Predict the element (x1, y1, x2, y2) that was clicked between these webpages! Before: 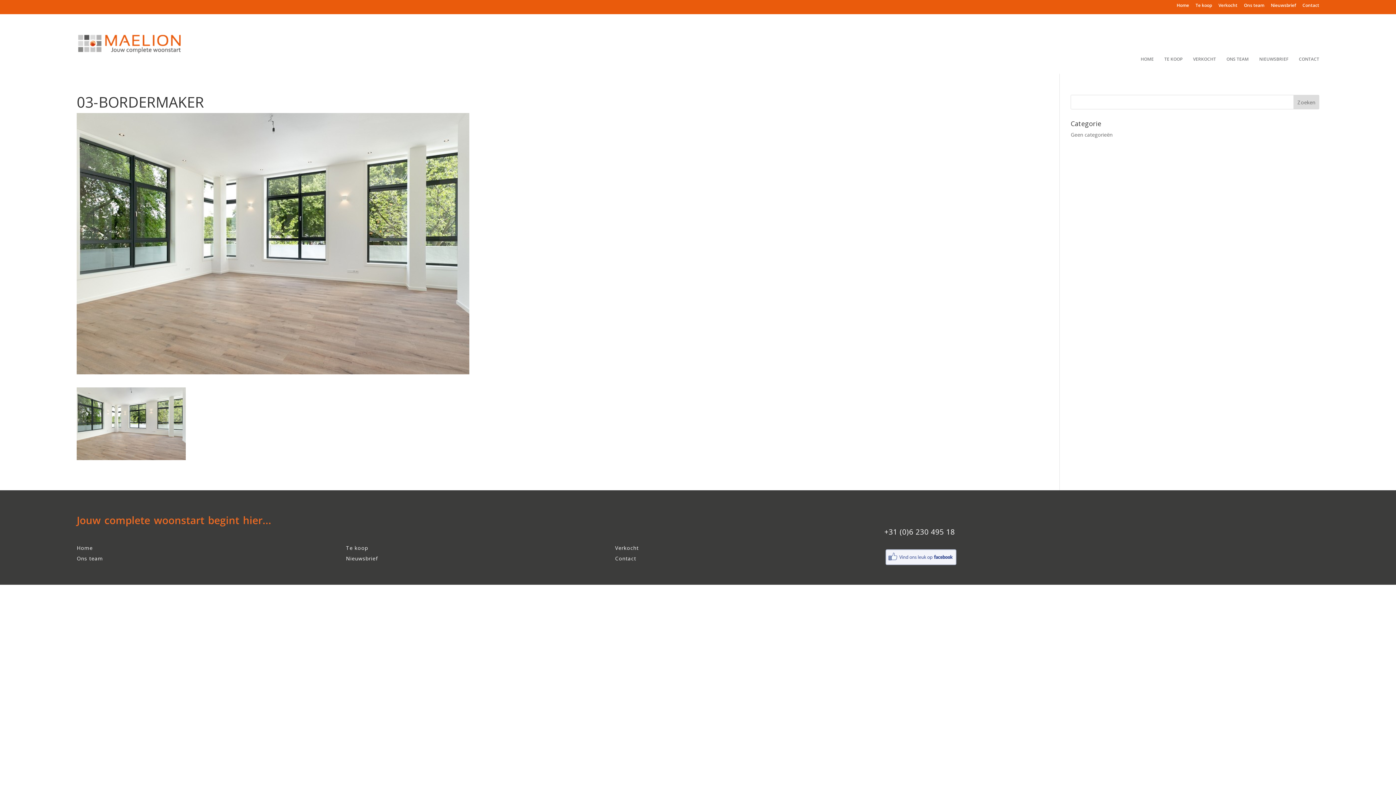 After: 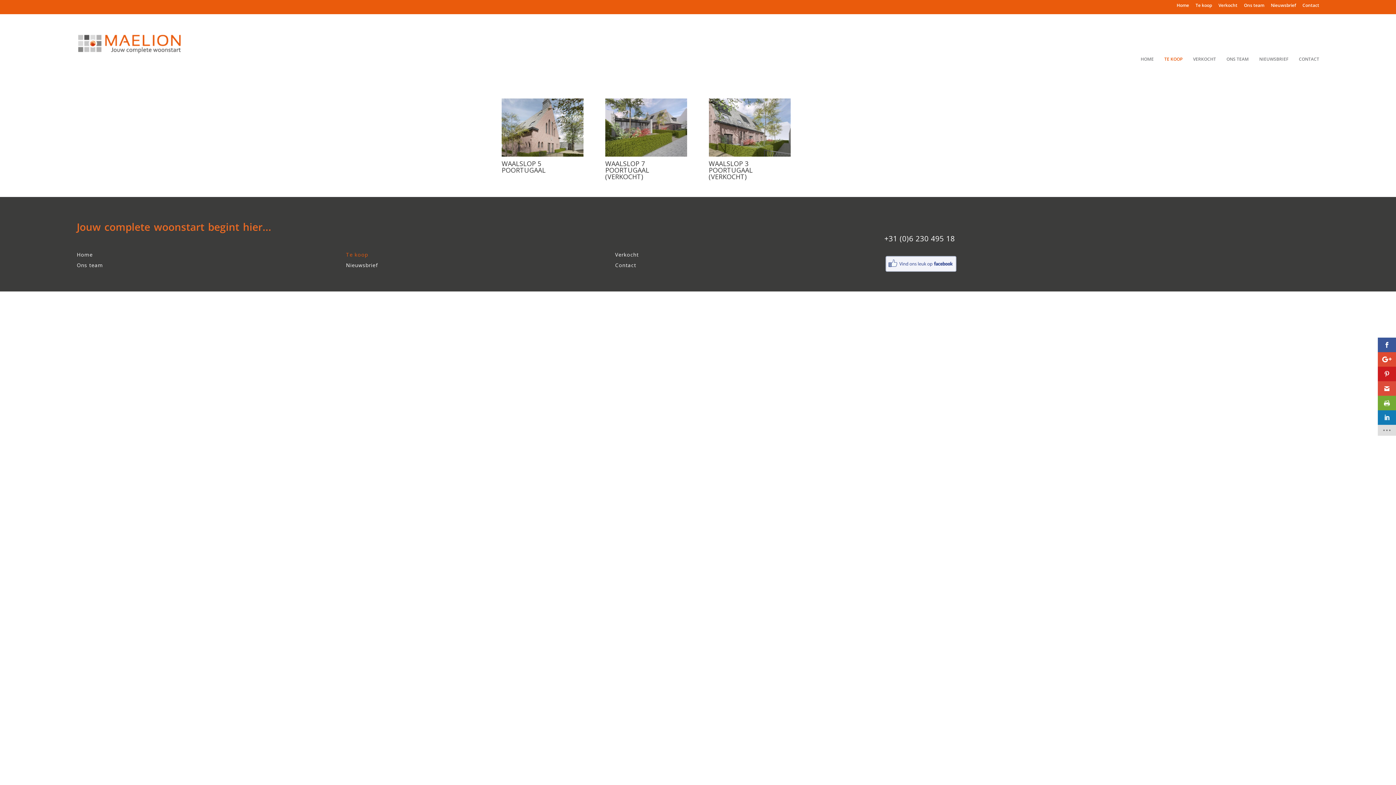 Action: bbox: (1164, 56, 1182, 107) label: TE KOOP